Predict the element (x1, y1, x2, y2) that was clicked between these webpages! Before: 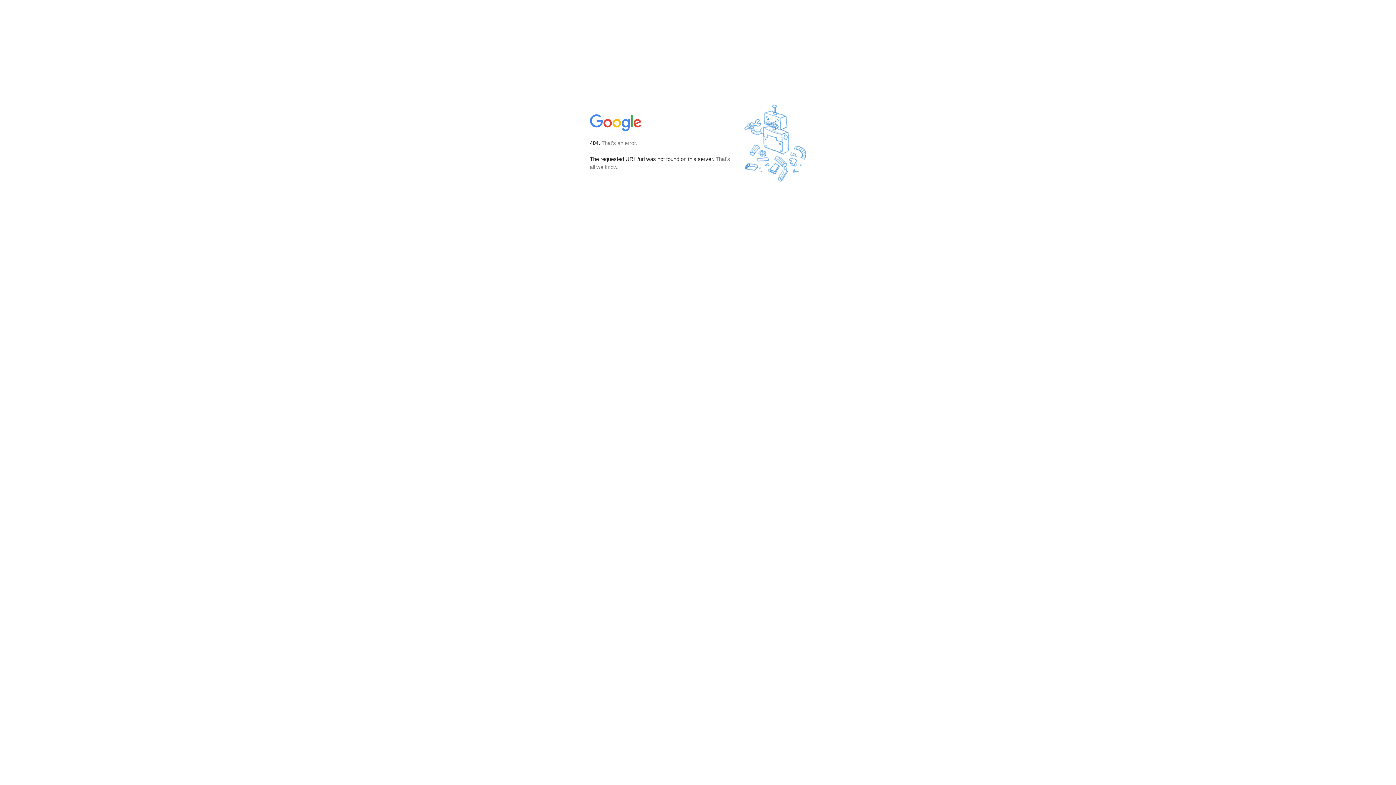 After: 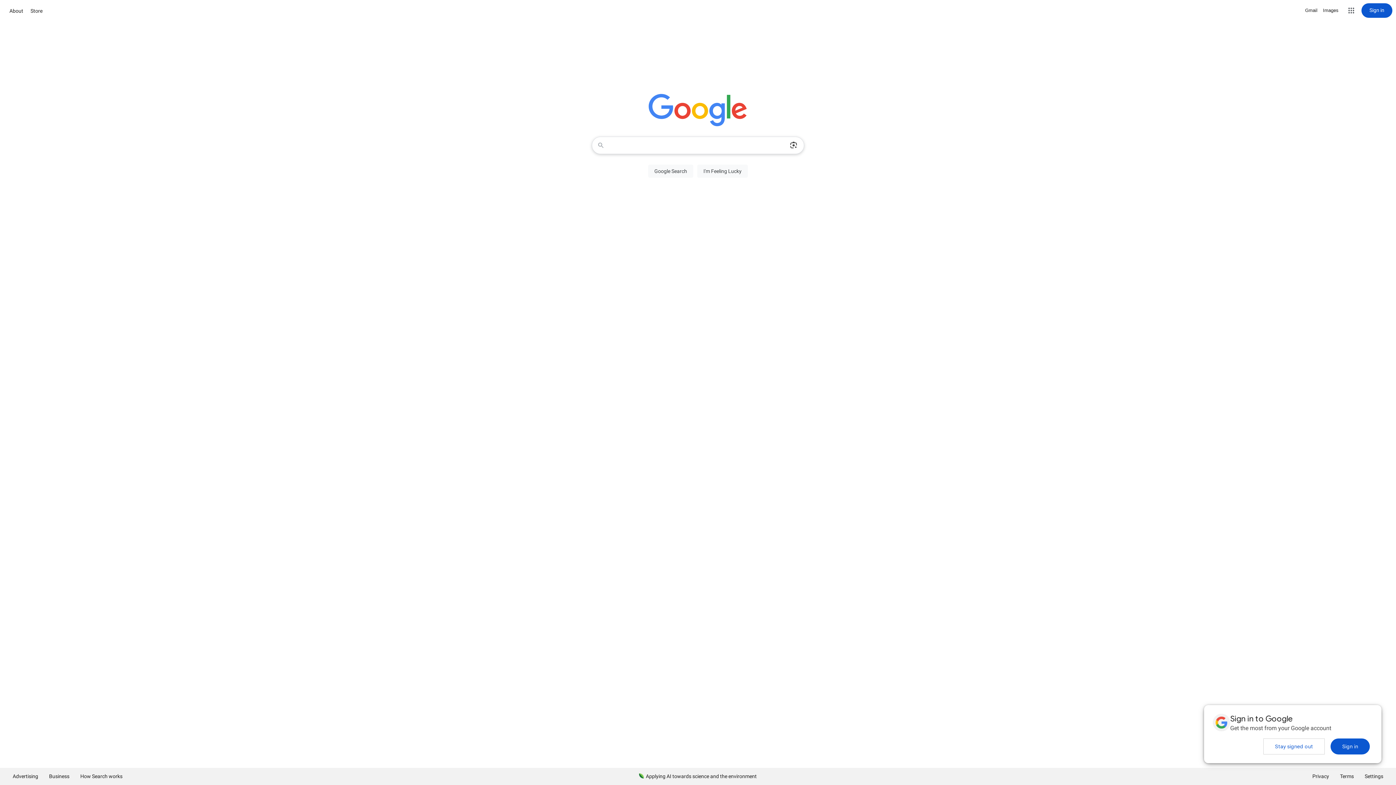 Action: bbox: (590, 127, 642, 134)